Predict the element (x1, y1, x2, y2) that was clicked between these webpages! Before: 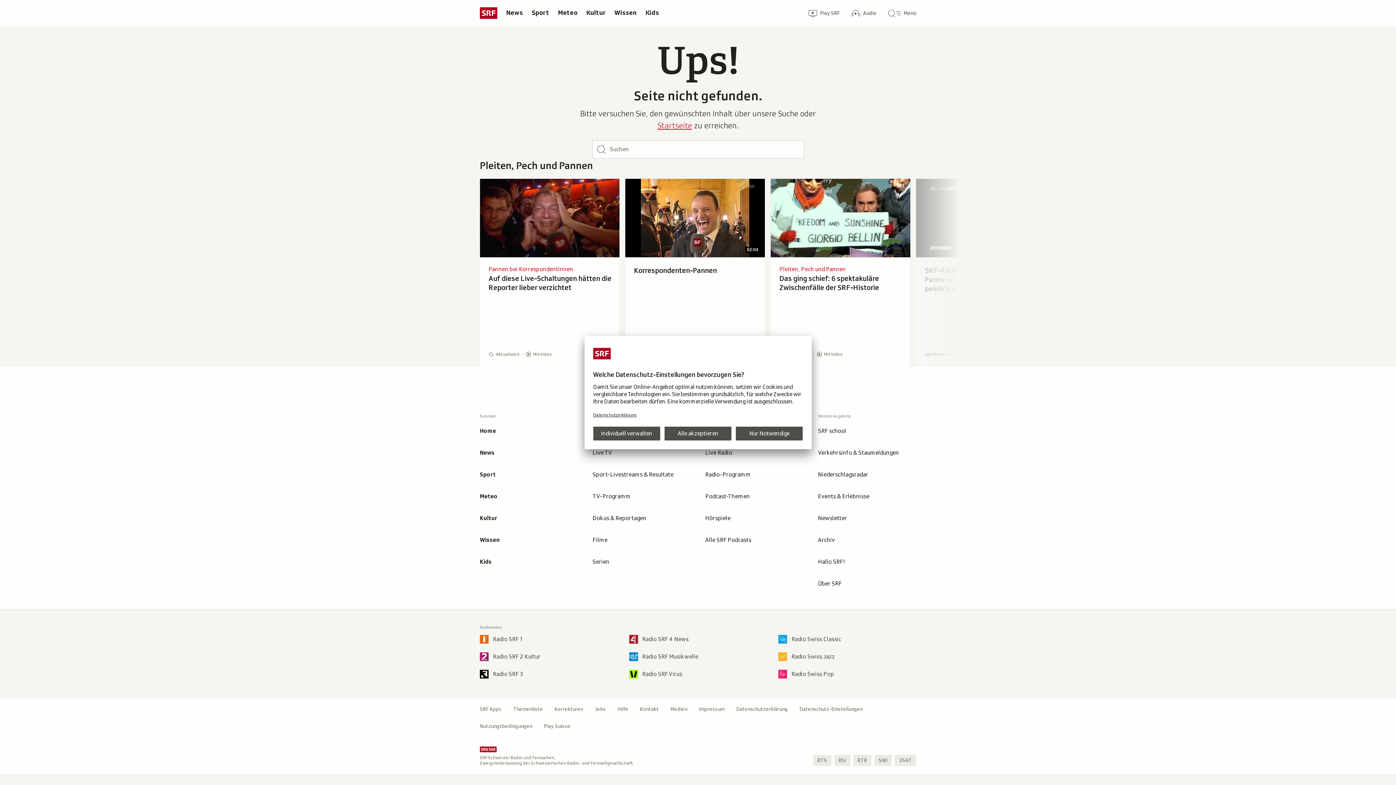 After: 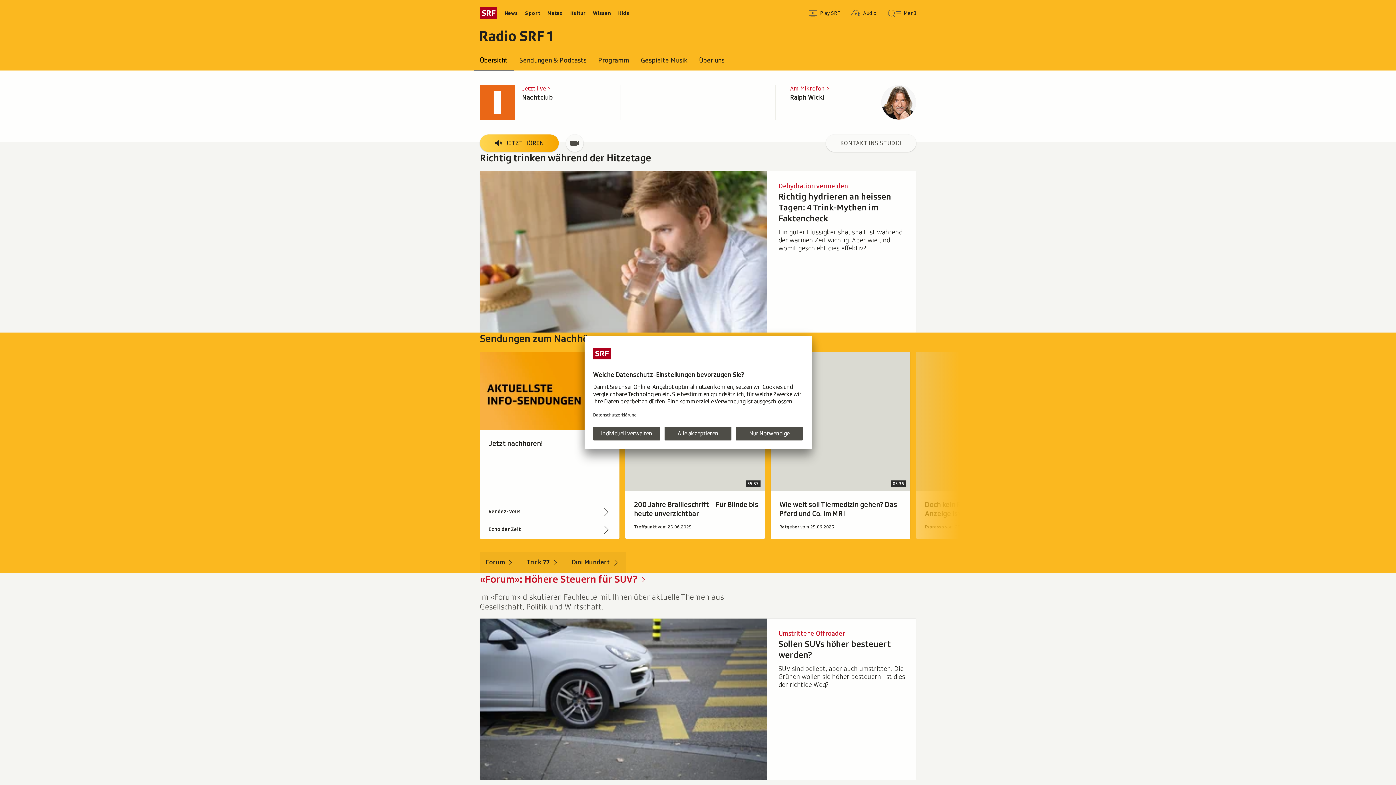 Action: bbox: (474, 630, 623, 648) label: Radio SRF 1